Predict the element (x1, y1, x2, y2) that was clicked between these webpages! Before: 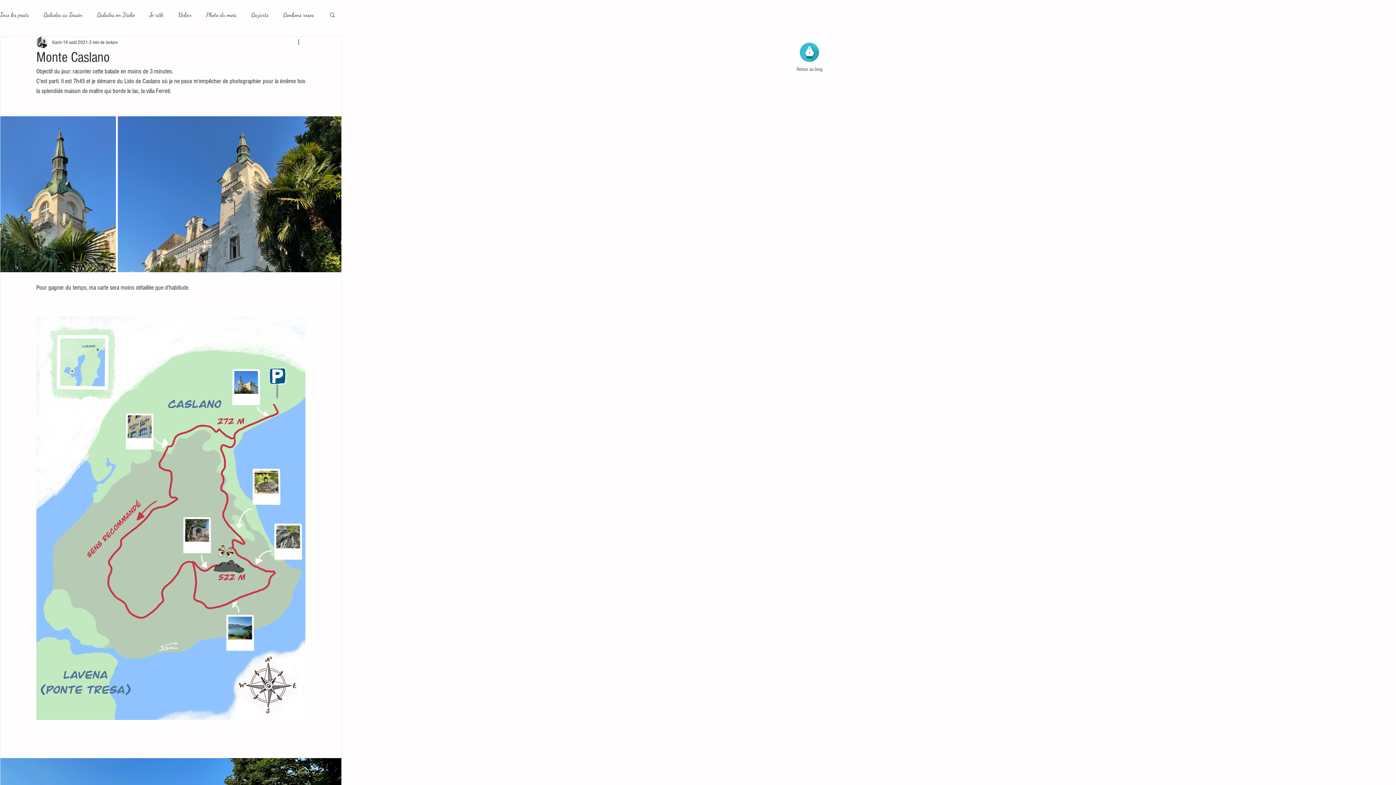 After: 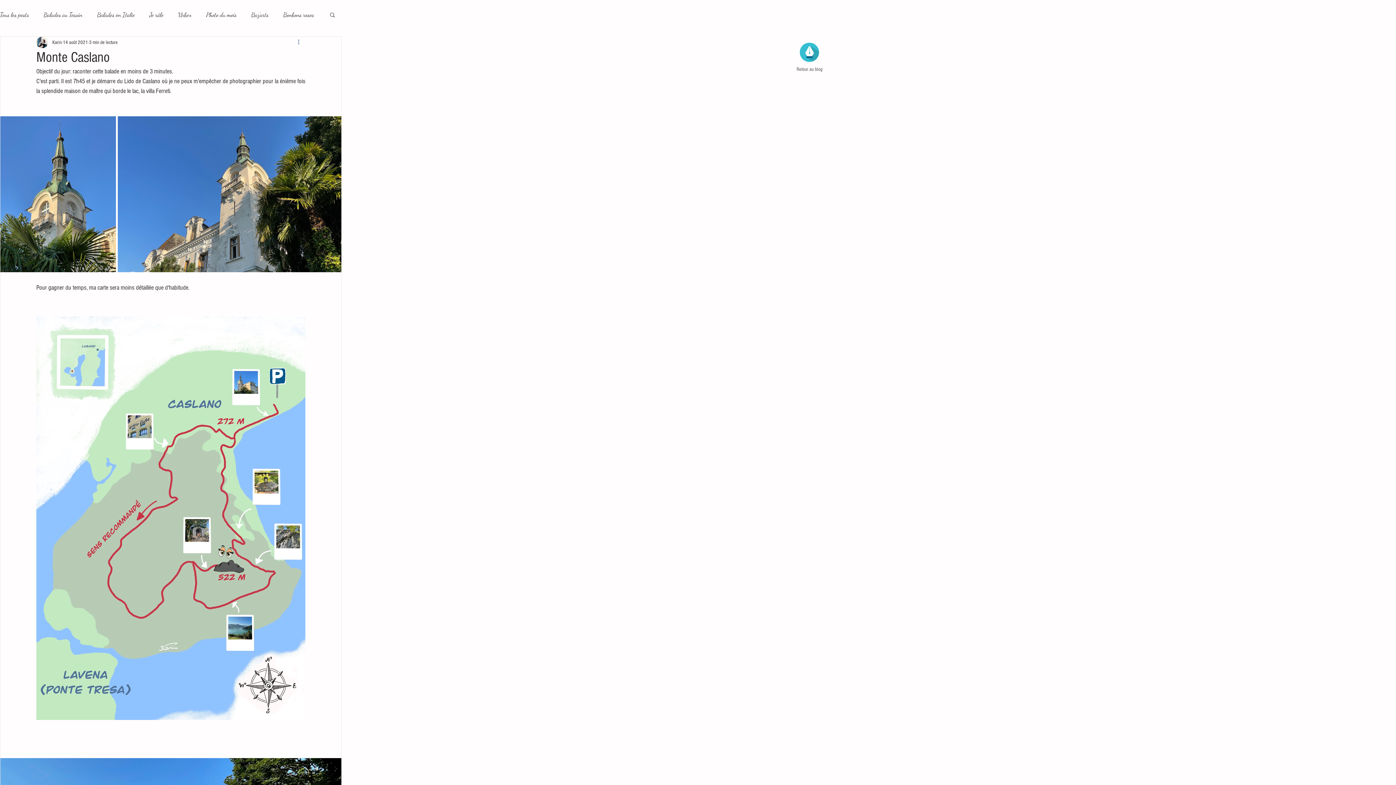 Action: bbox: (296, 38, 305, 46) label: Plus d'actions